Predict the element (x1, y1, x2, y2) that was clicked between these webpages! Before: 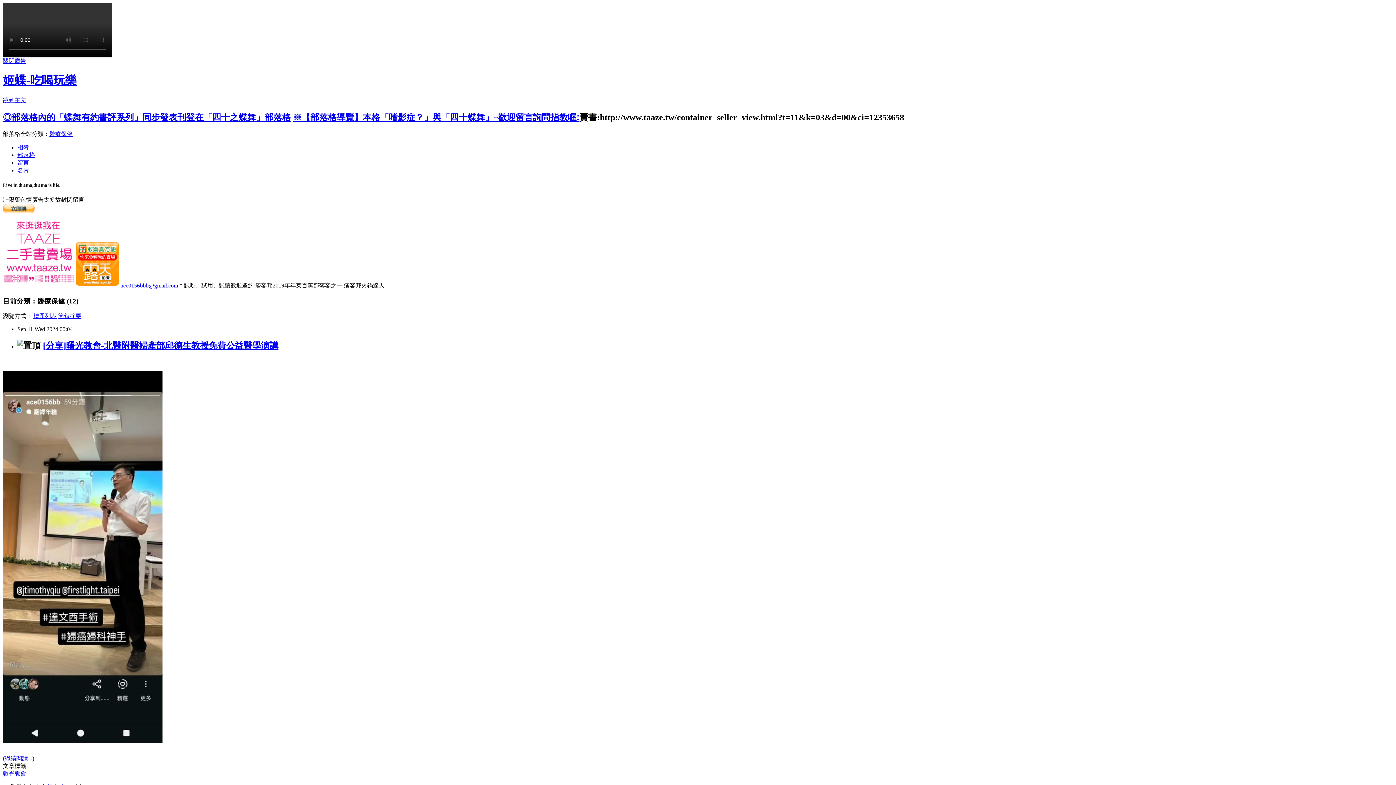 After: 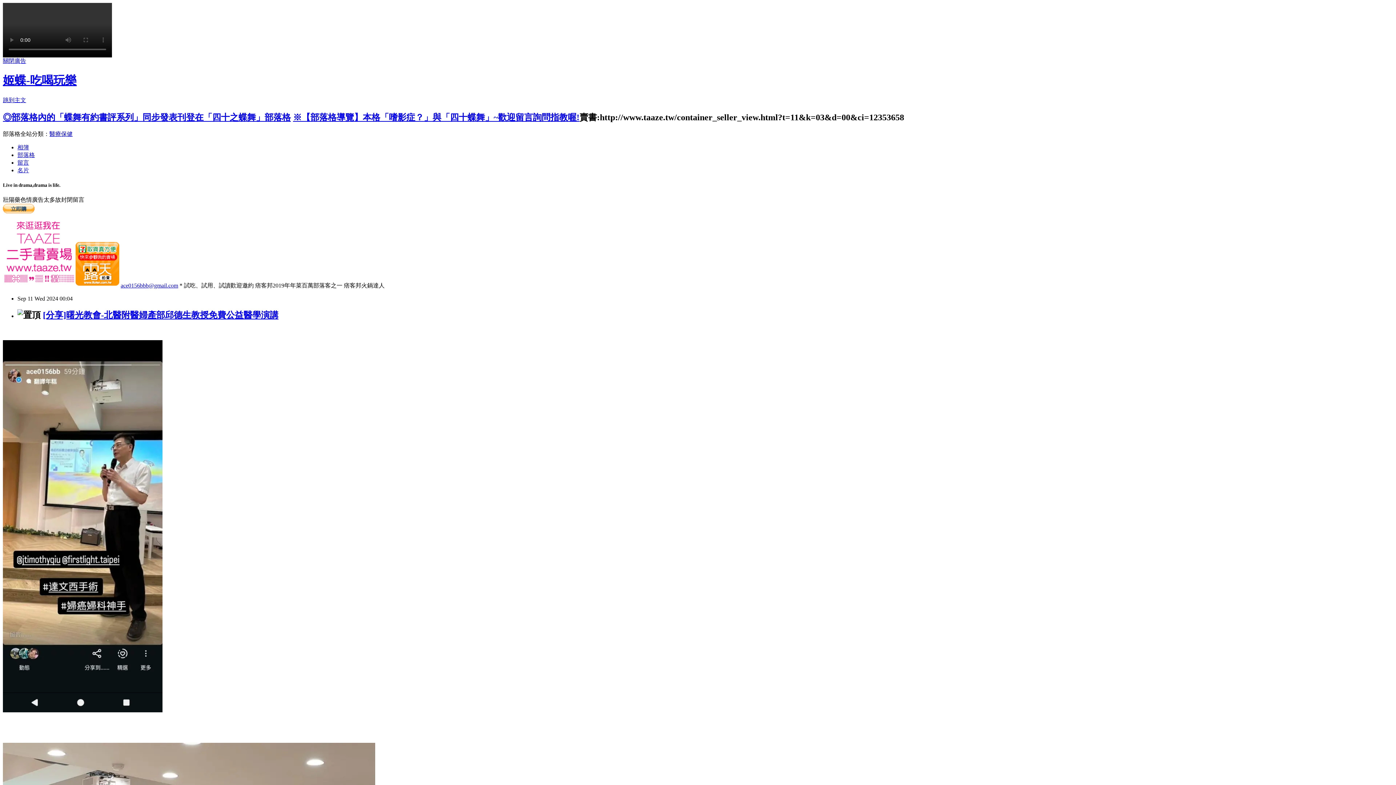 Action: label: (繼續閱讀...) bbox: (2, 755, 34, 761)